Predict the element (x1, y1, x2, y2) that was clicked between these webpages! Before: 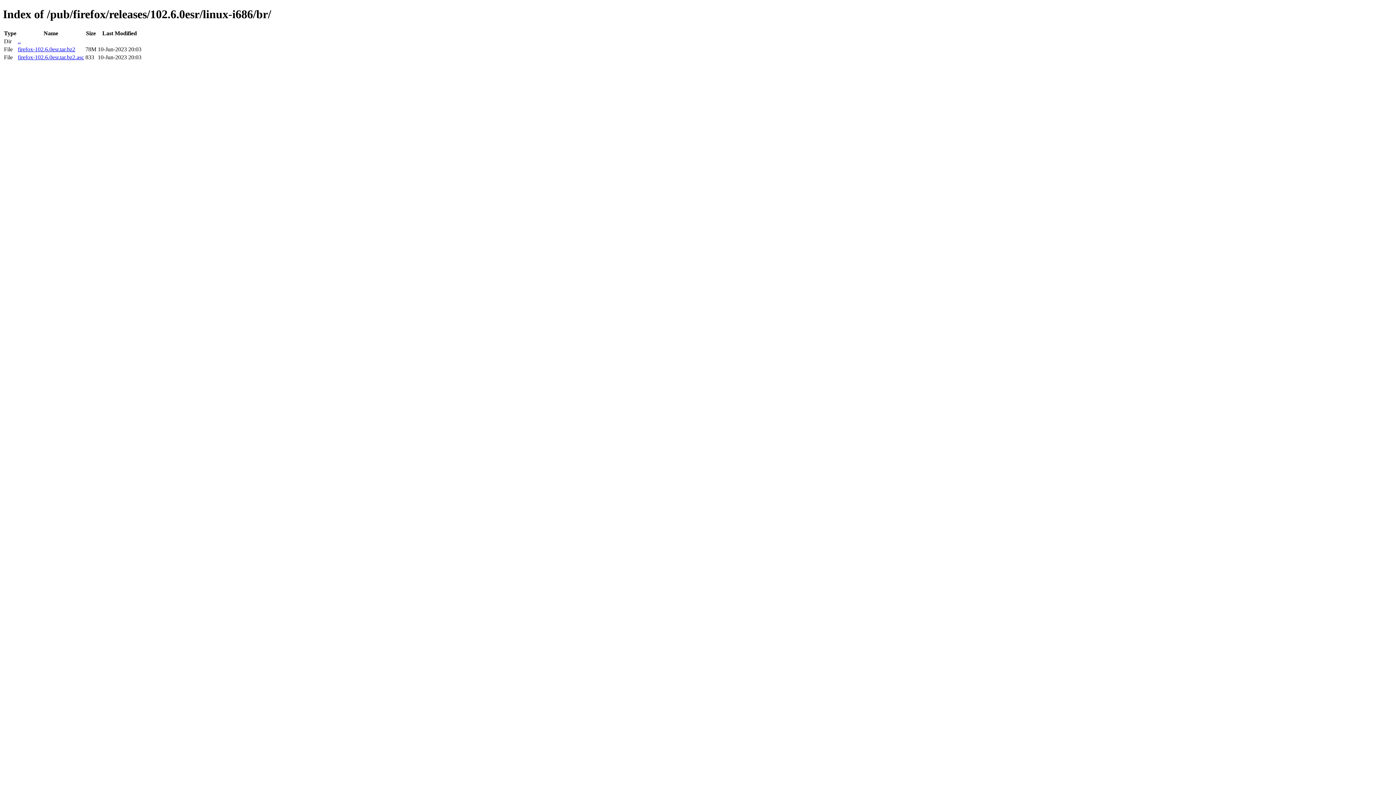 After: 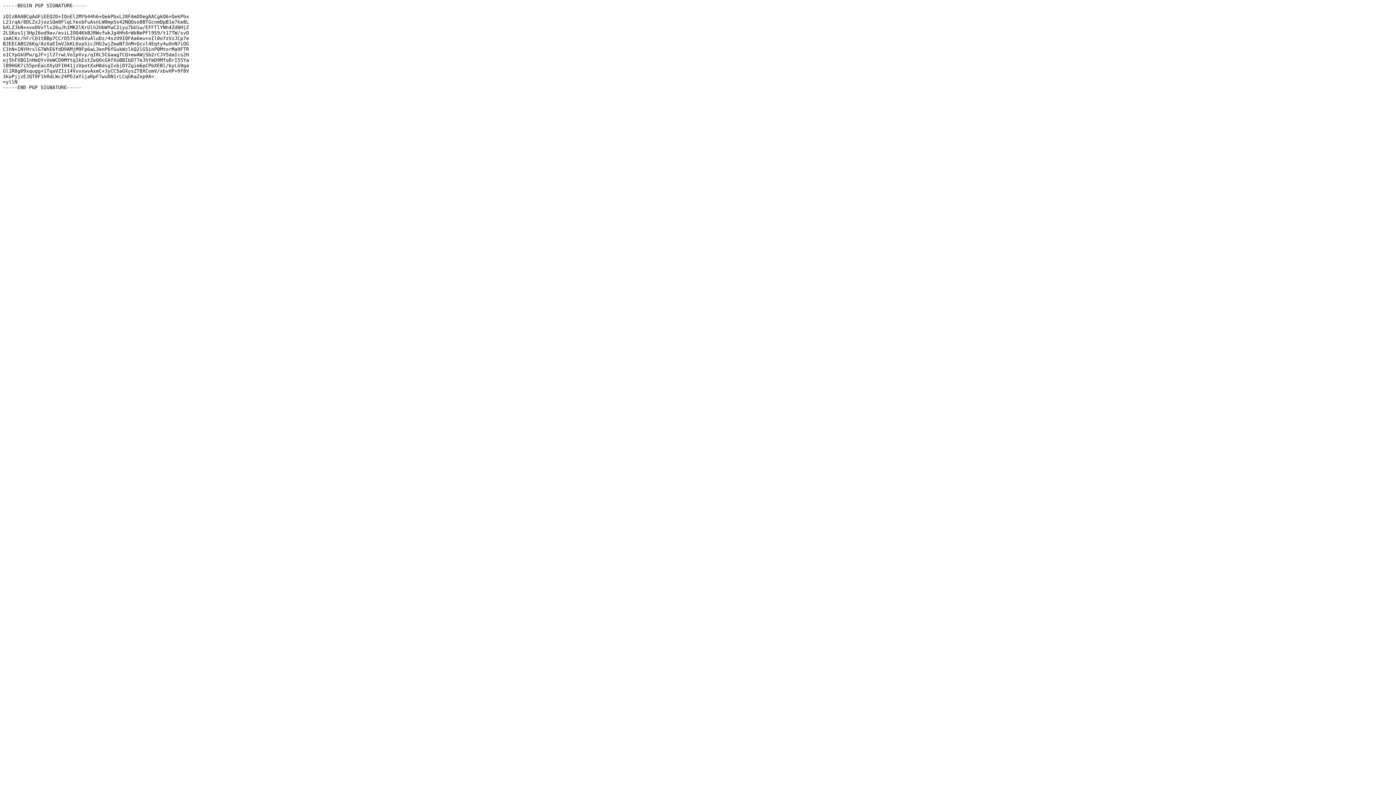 Action: bbox: (17, 54, 84, 60) label: firefox-102.6.0esr.tar.bz2.asc